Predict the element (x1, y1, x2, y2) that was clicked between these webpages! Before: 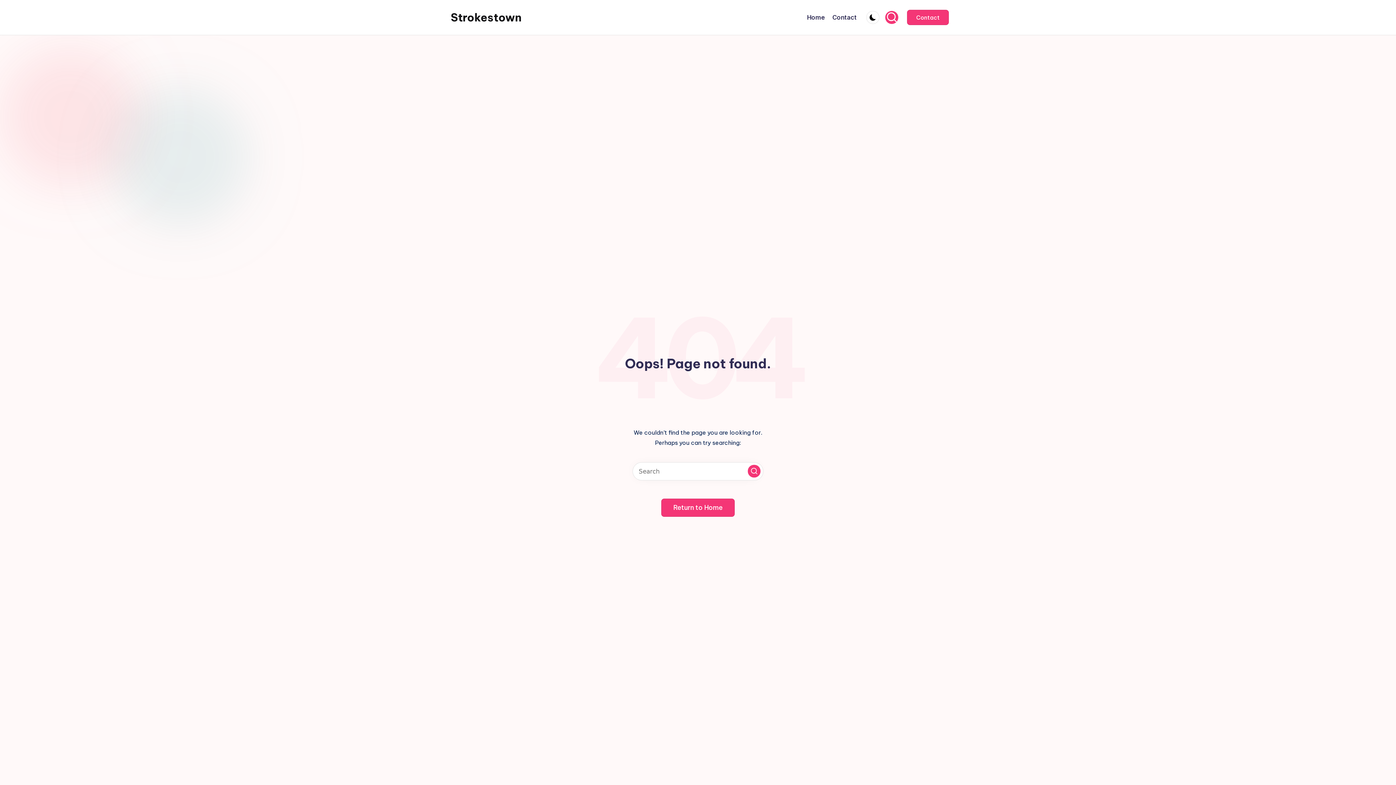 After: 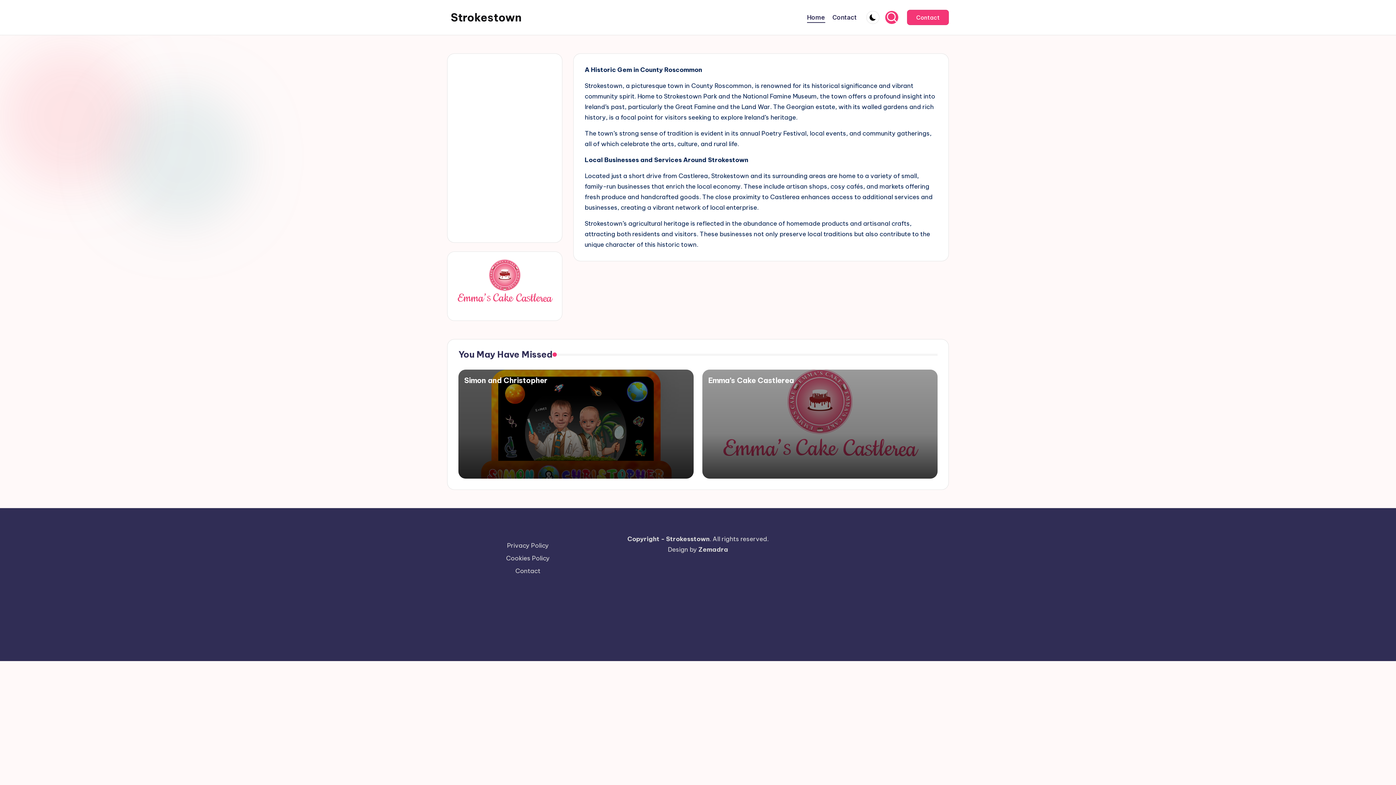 Action: bbox: (661, 498, 734, 516) label: Return to Home